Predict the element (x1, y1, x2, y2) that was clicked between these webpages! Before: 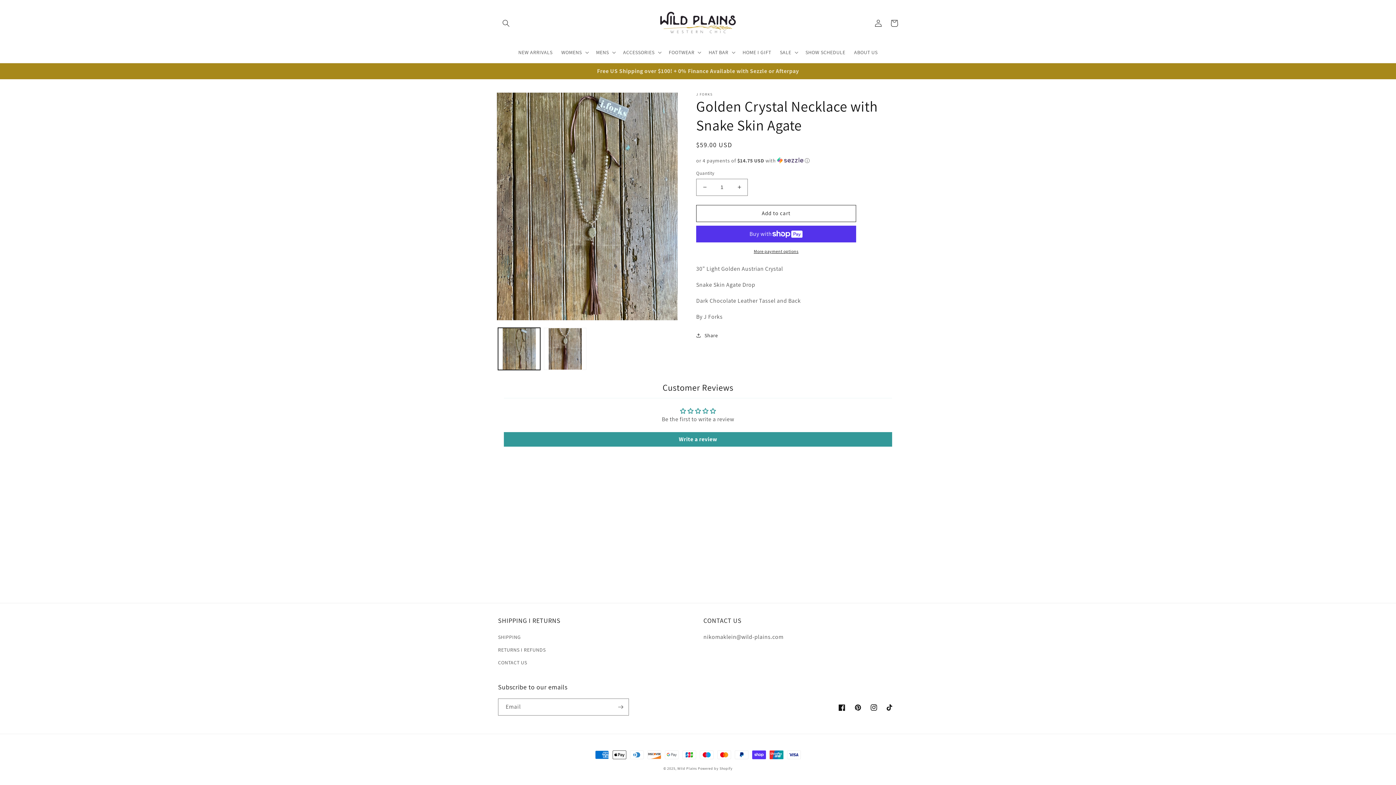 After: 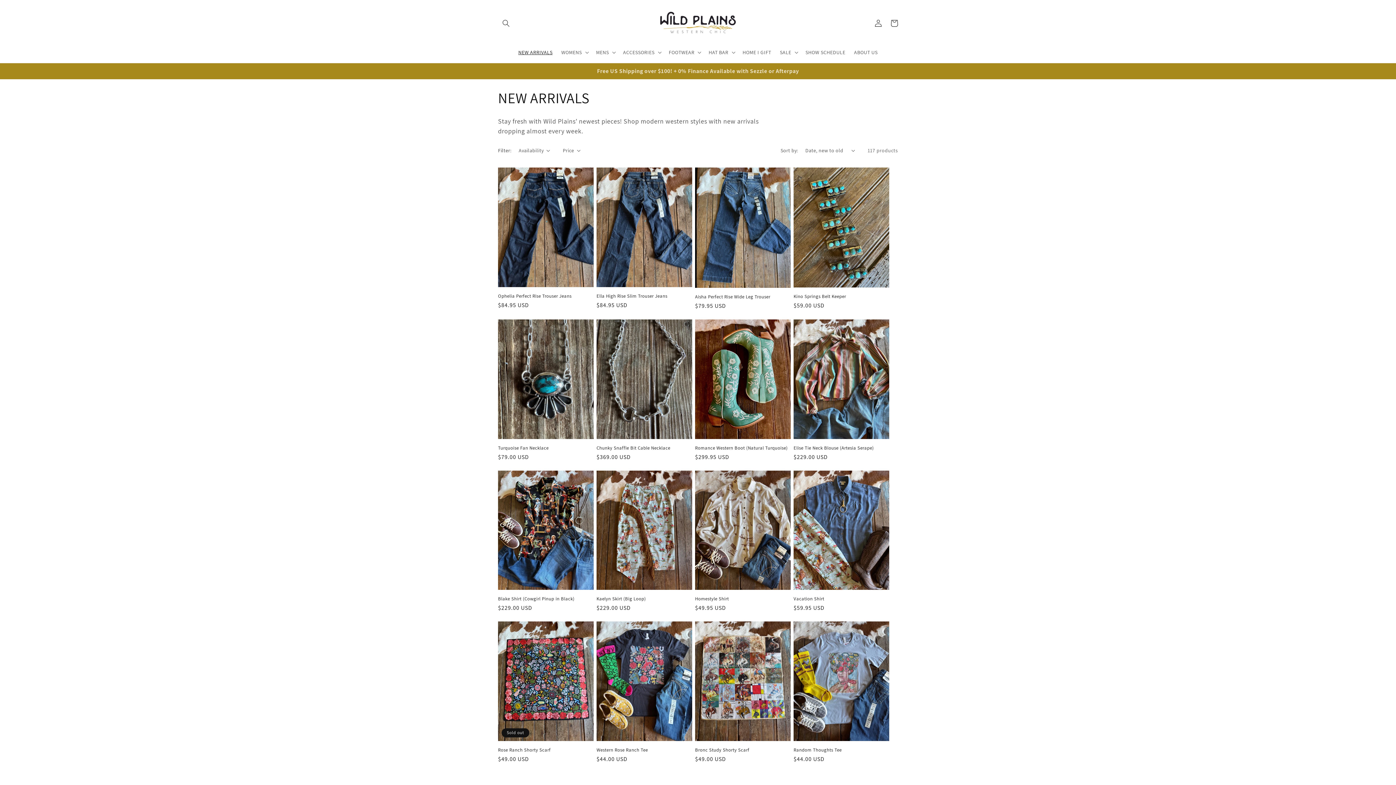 Action: bbox: (514, 44, 557, 59) label: NEW ARRIVALS